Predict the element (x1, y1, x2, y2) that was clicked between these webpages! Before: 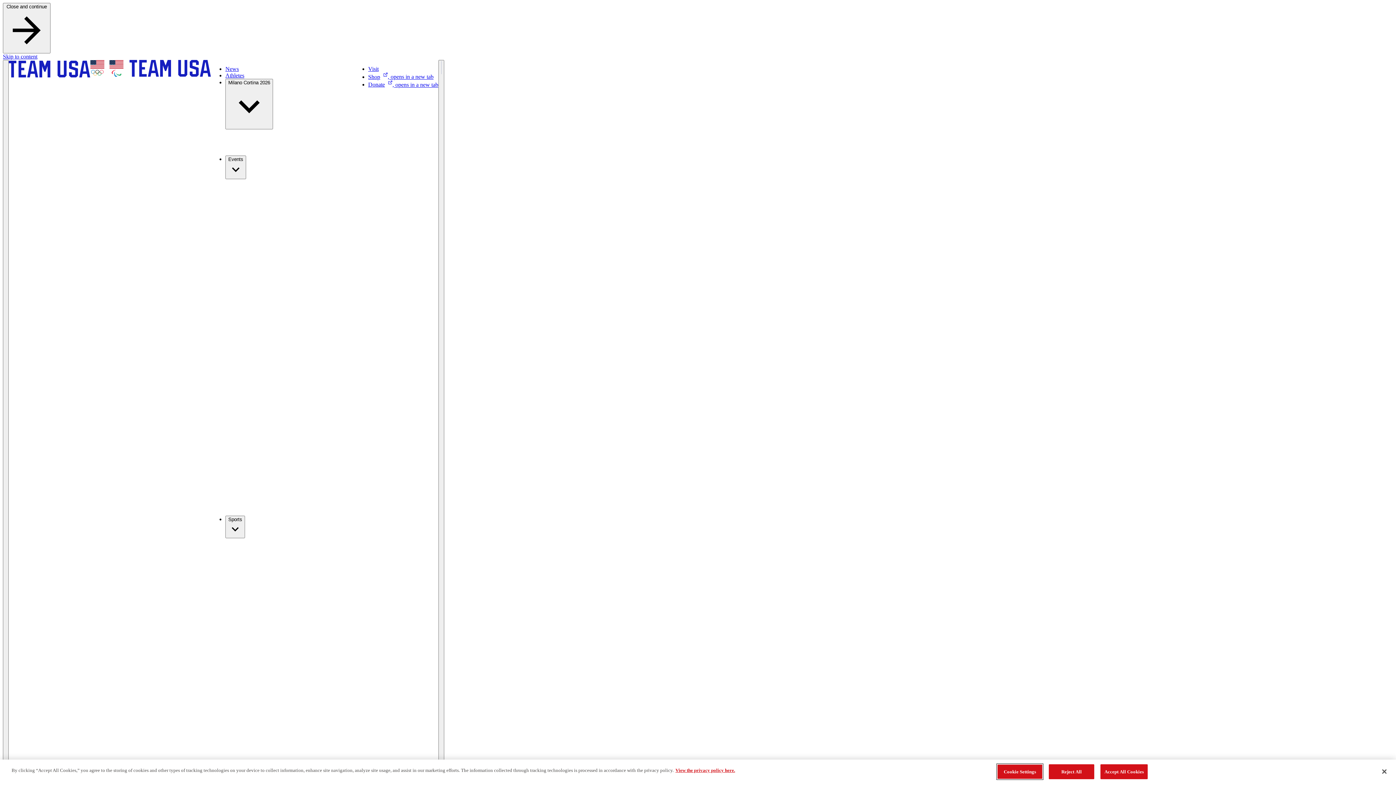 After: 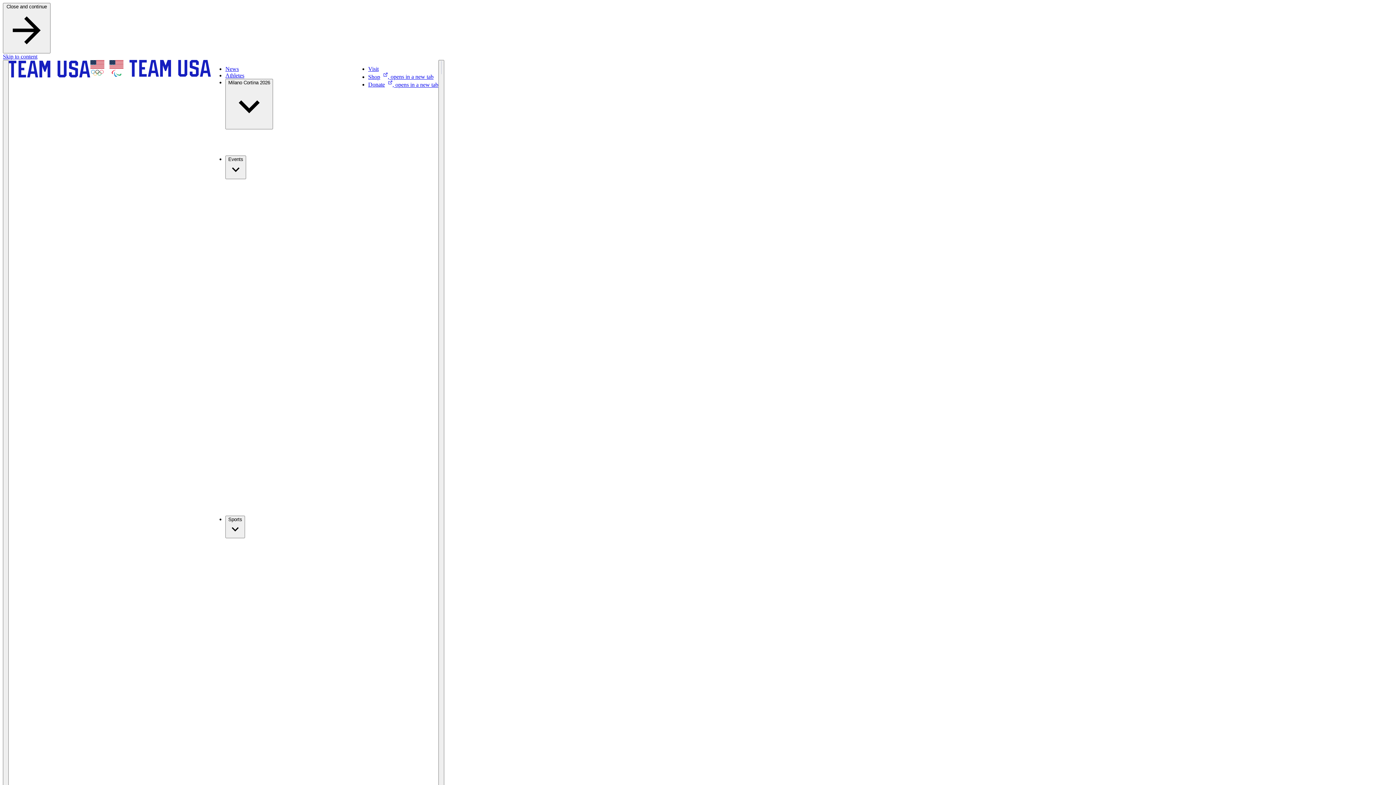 Action: bbox: (1376, 764, 1392, 780) label: Close